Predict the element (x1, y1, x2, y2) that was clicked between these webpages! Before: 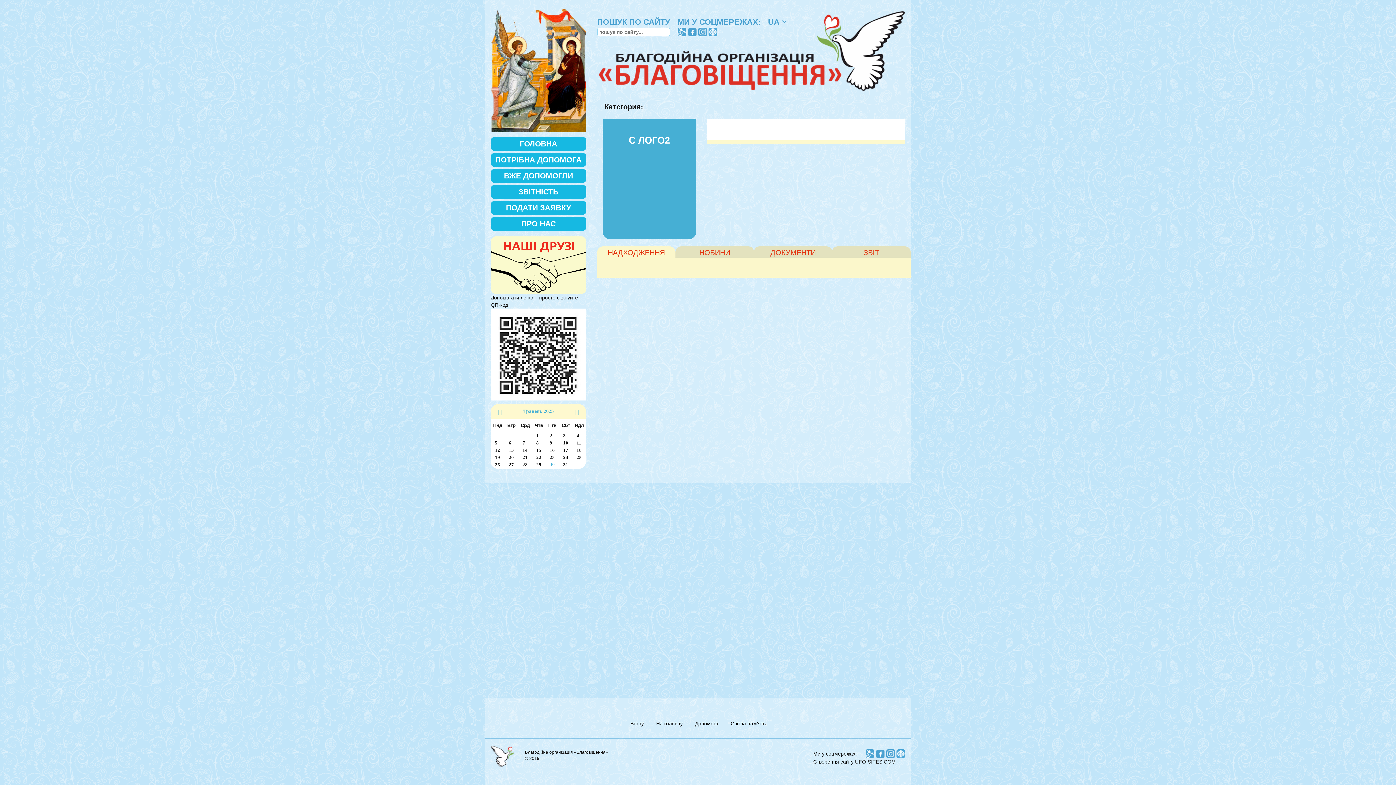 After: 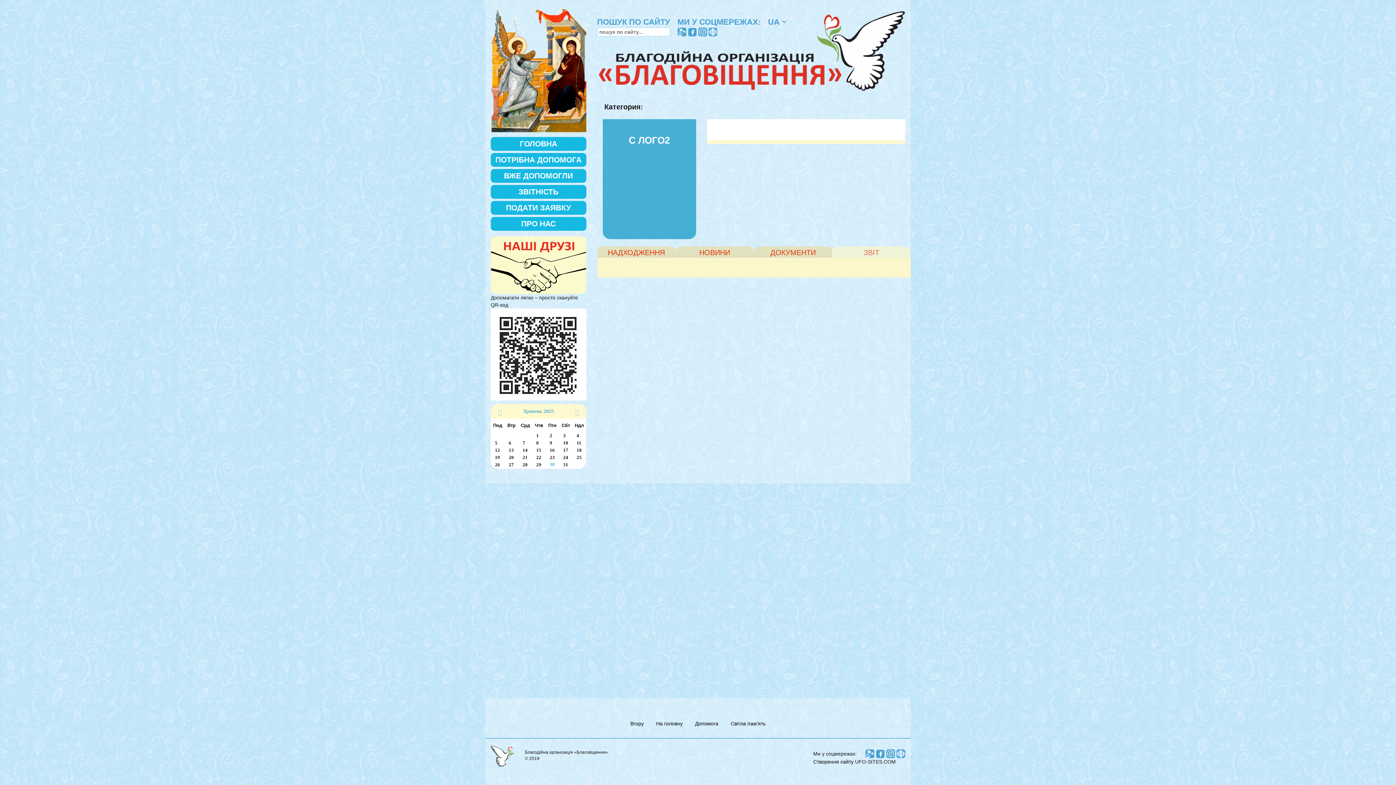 Action: label: ЗВІТ bbox: (832, 246, 910, 257)